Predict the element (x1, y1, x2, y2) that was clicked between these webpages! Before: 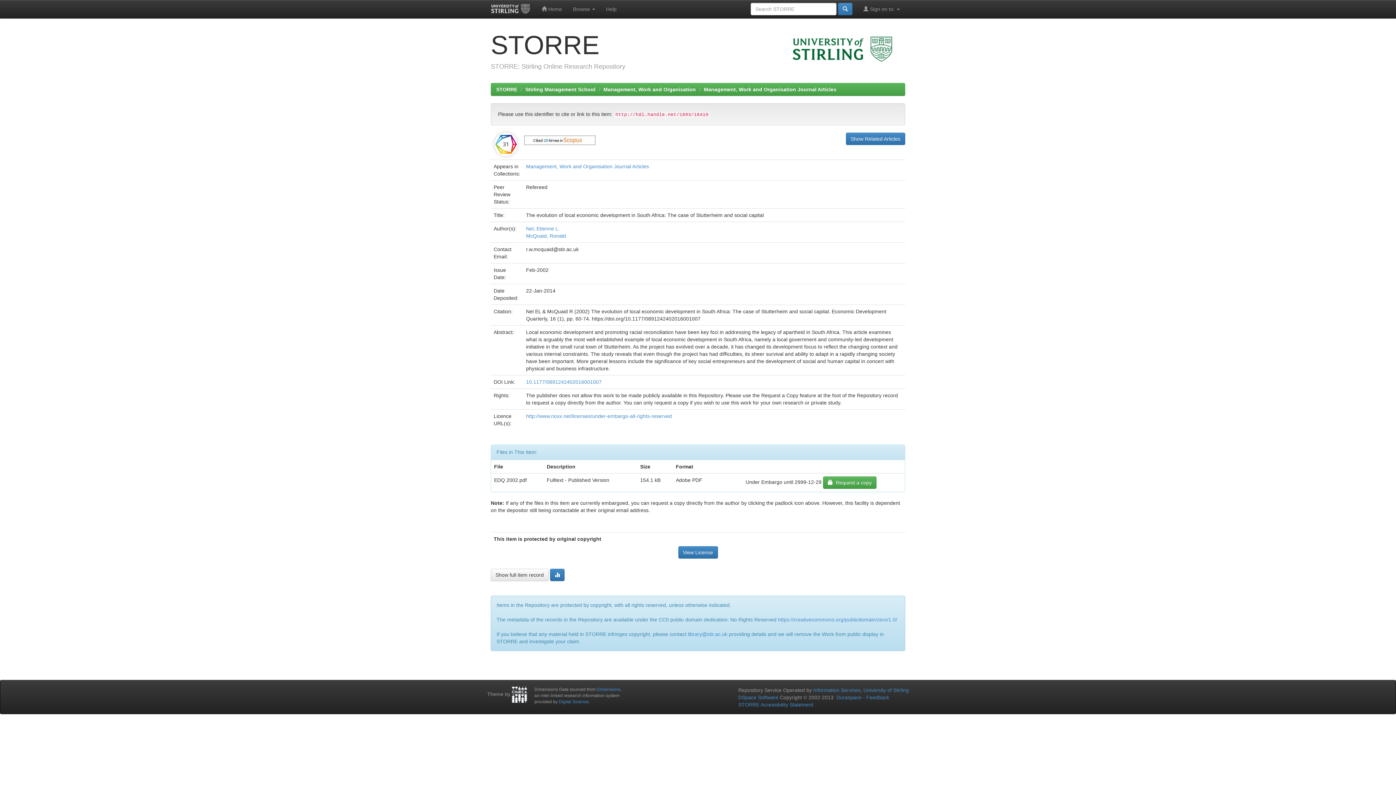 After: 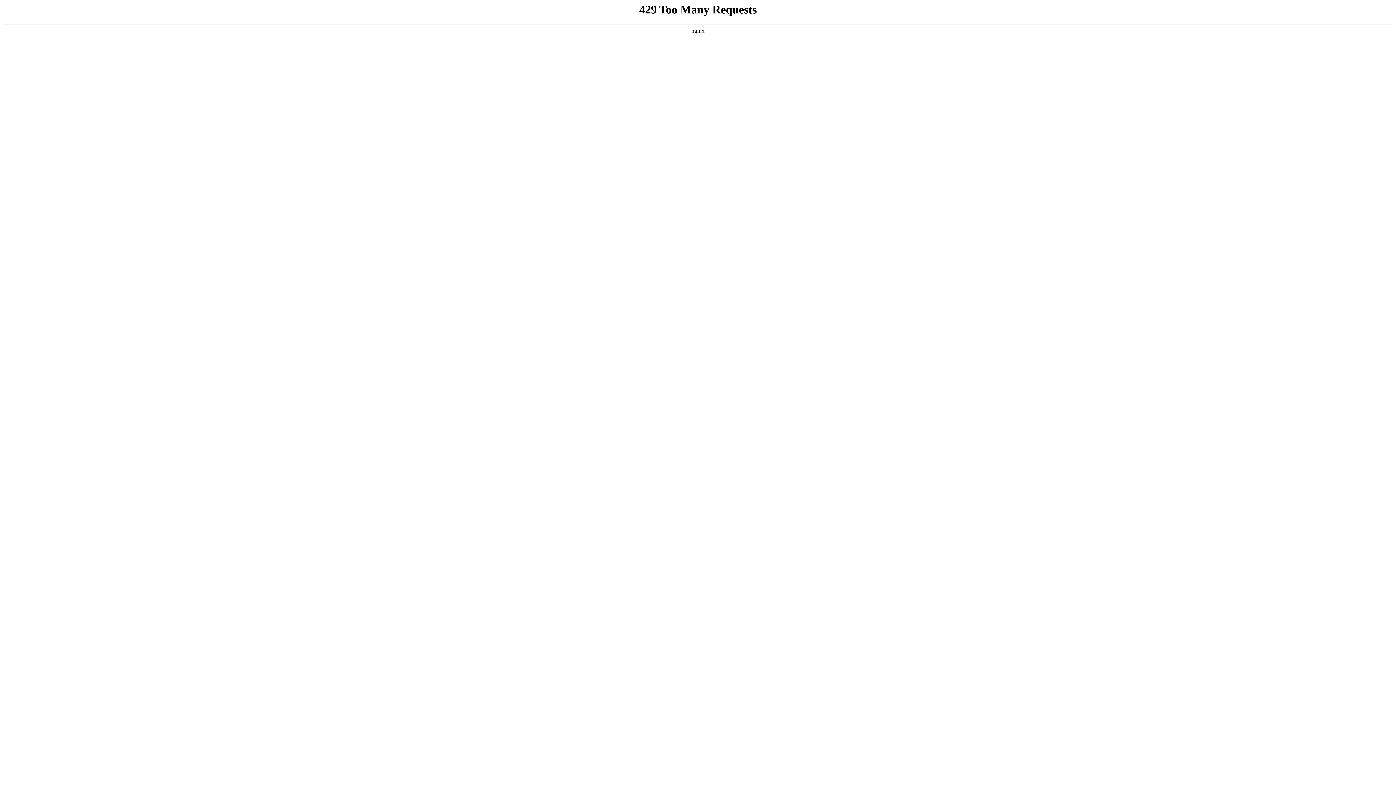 Action: bbox: (558, 699, 588, 704) label: Digital Science